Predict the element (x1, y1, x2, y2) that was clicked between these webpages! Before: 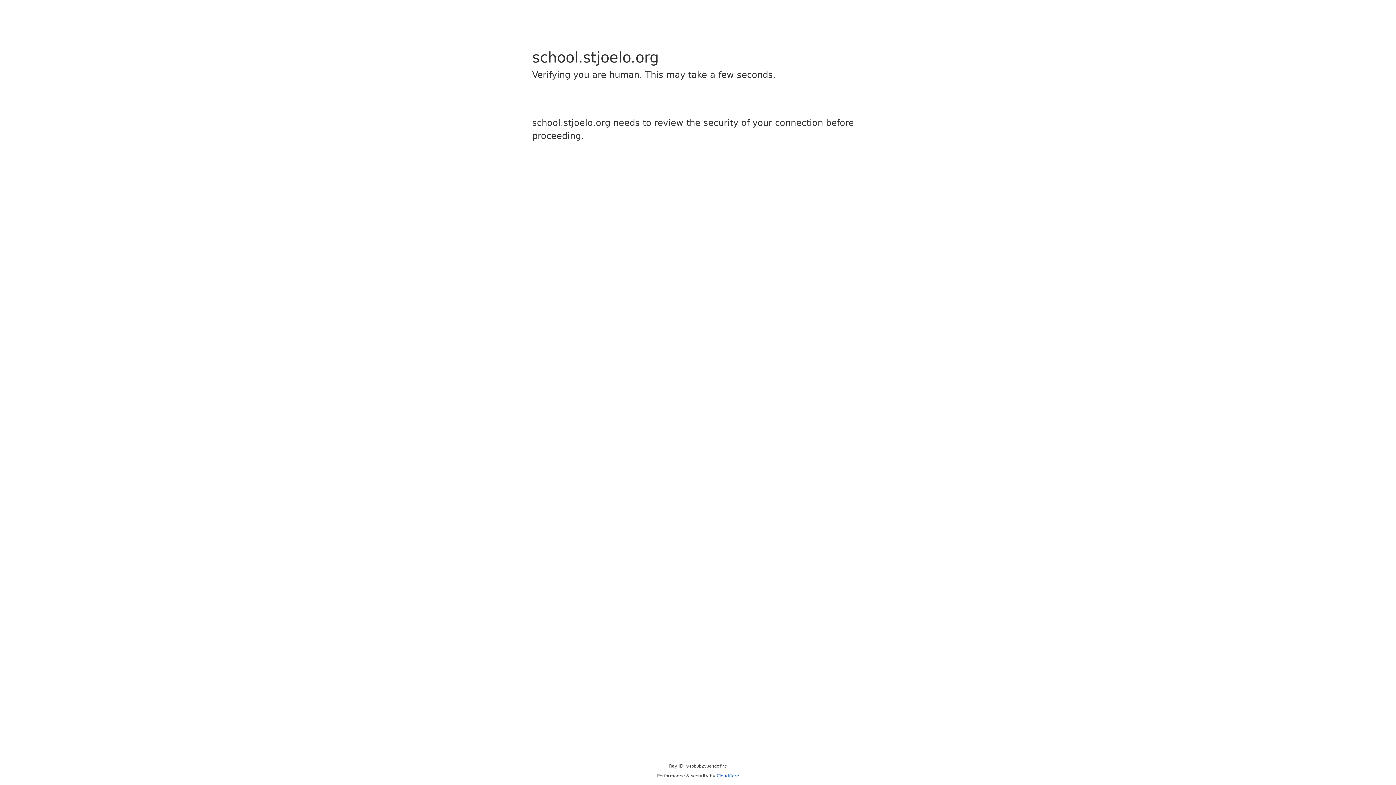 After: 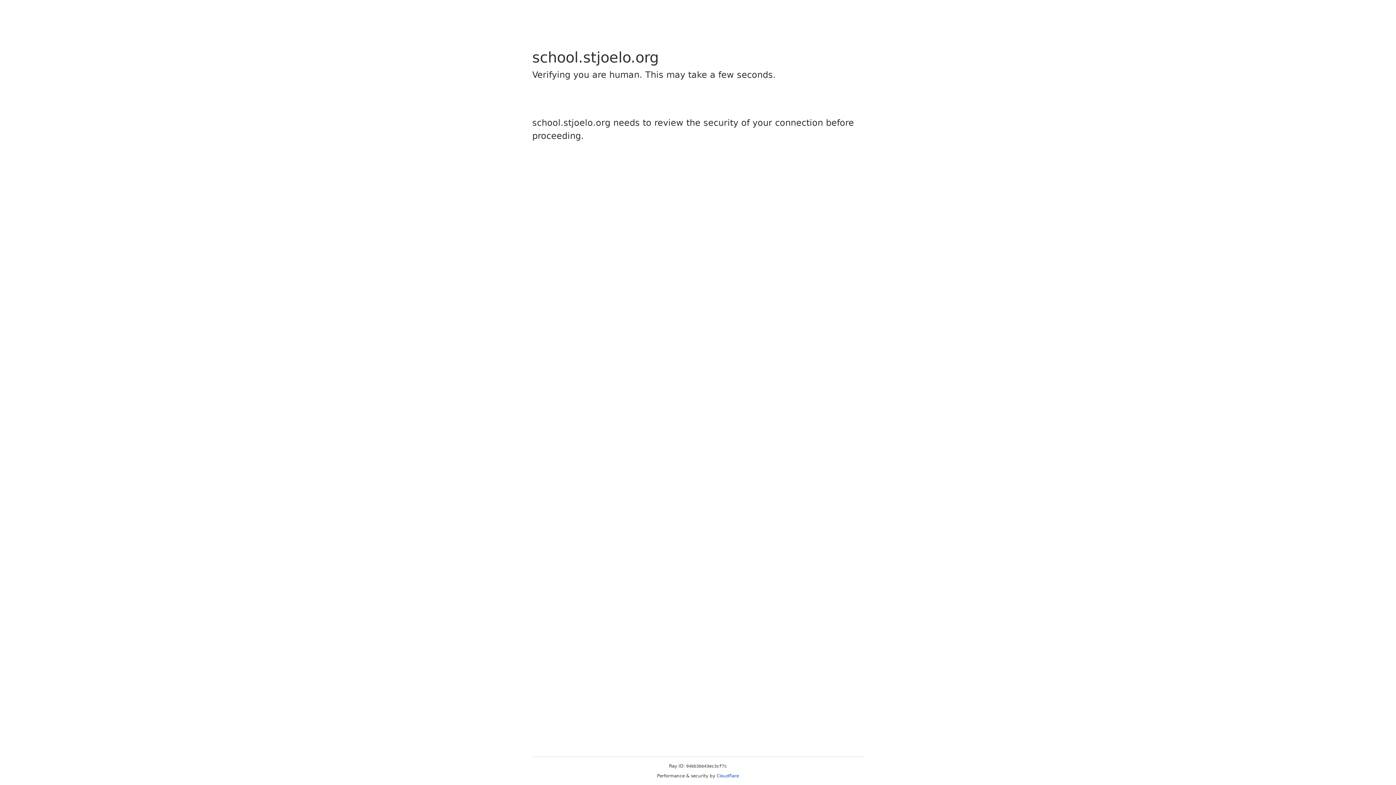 Action: label: Cloudflare bbox: (716, 773, 739, 778)